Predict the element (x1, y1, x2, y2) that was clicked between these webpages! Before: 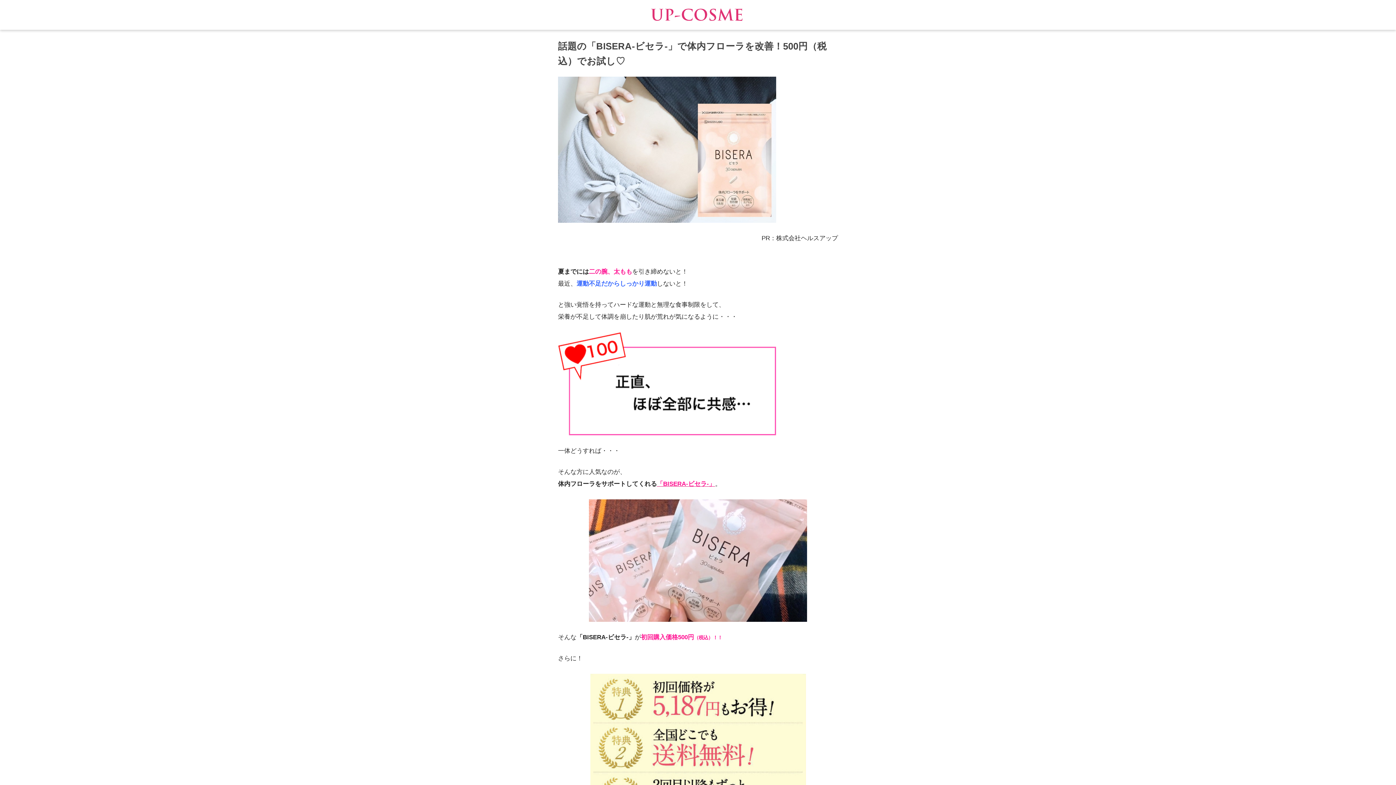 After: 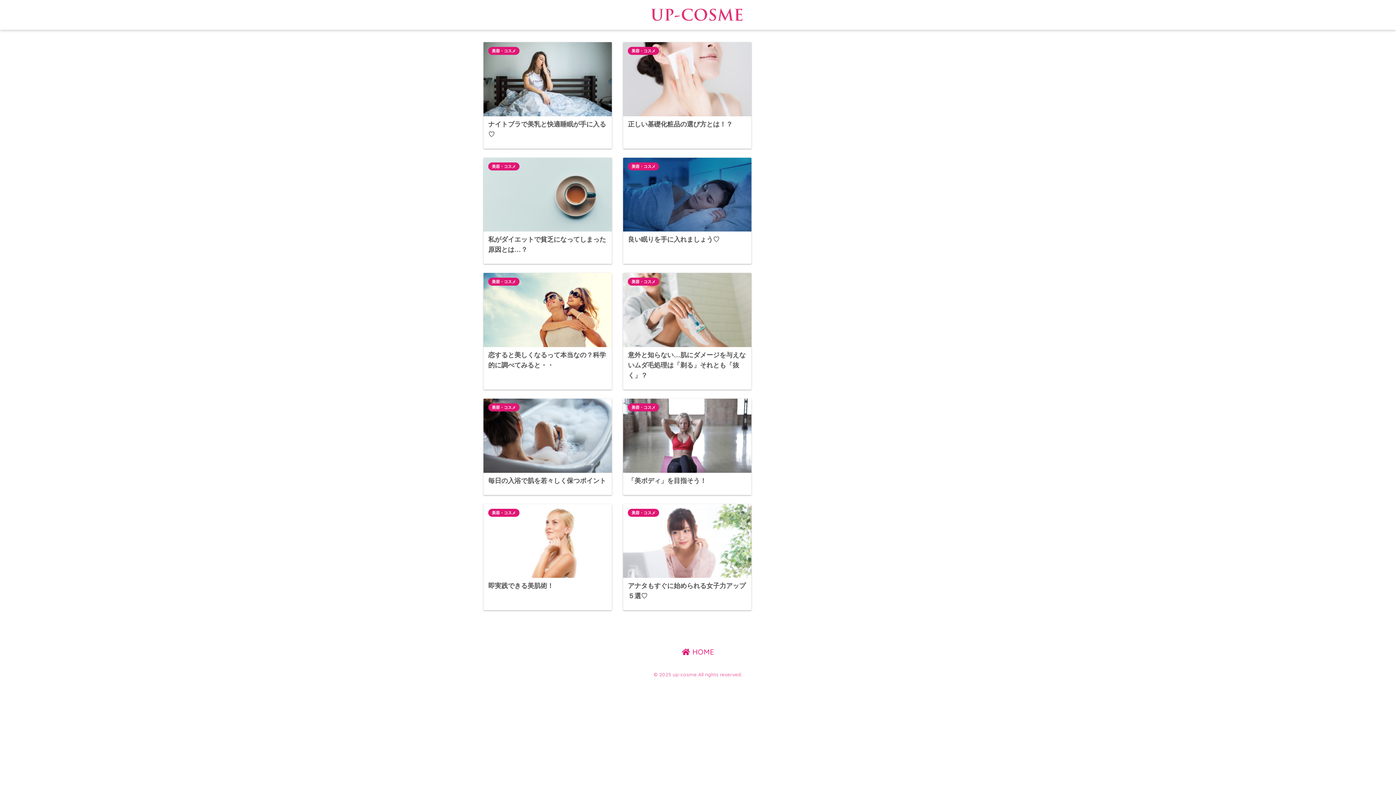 Action: bbox: (647, 8, 749, 19)